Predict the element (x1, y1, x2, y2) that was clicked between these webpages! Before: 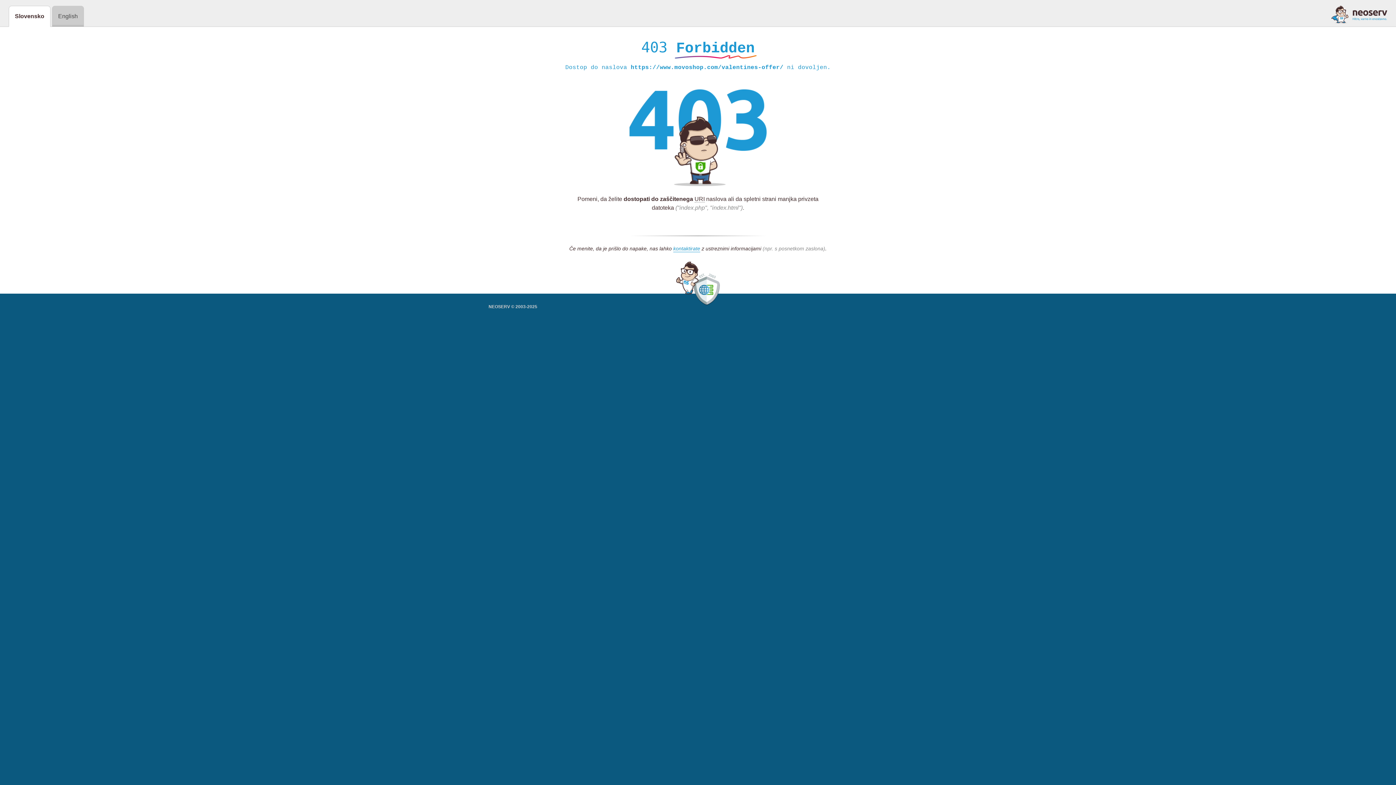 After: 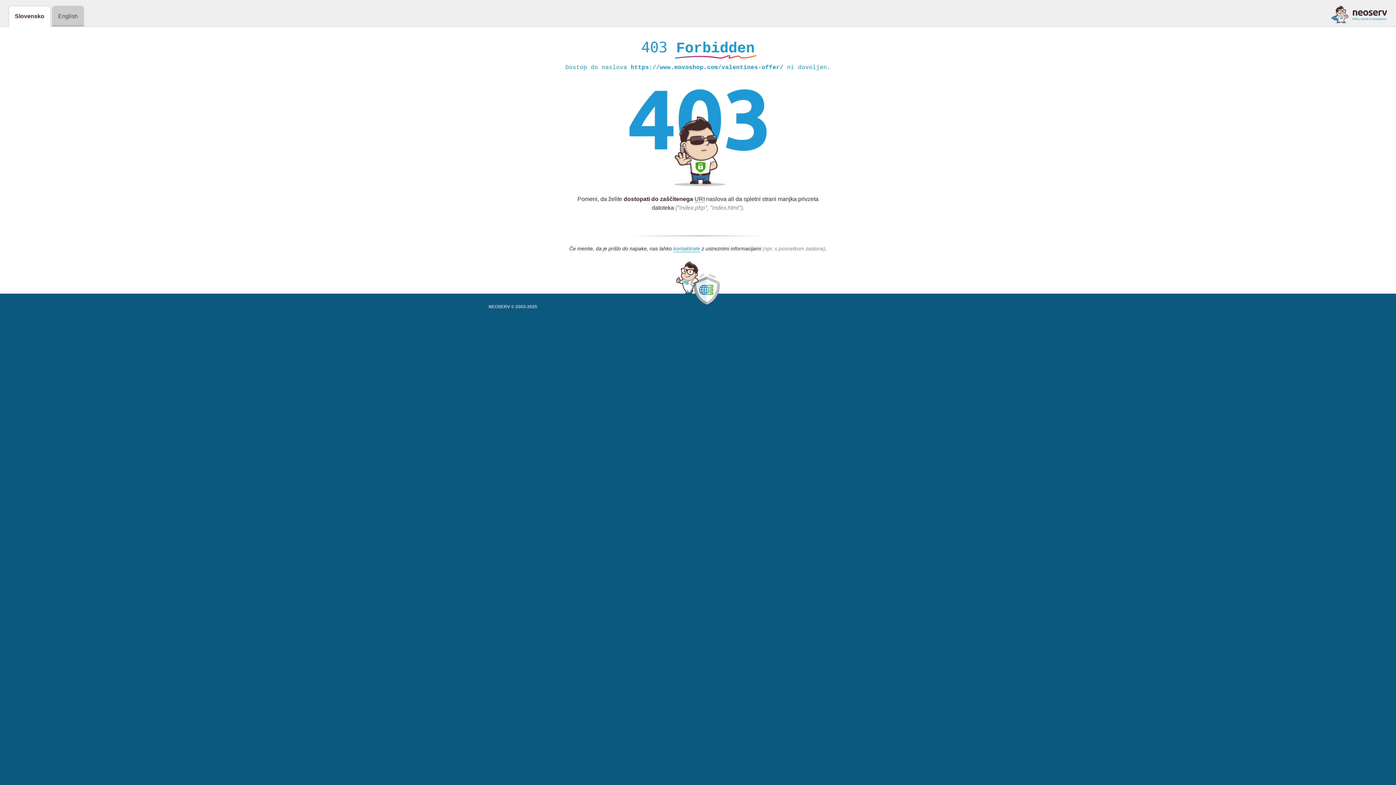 Action: bbox: (1331, 5, 1387, 23)